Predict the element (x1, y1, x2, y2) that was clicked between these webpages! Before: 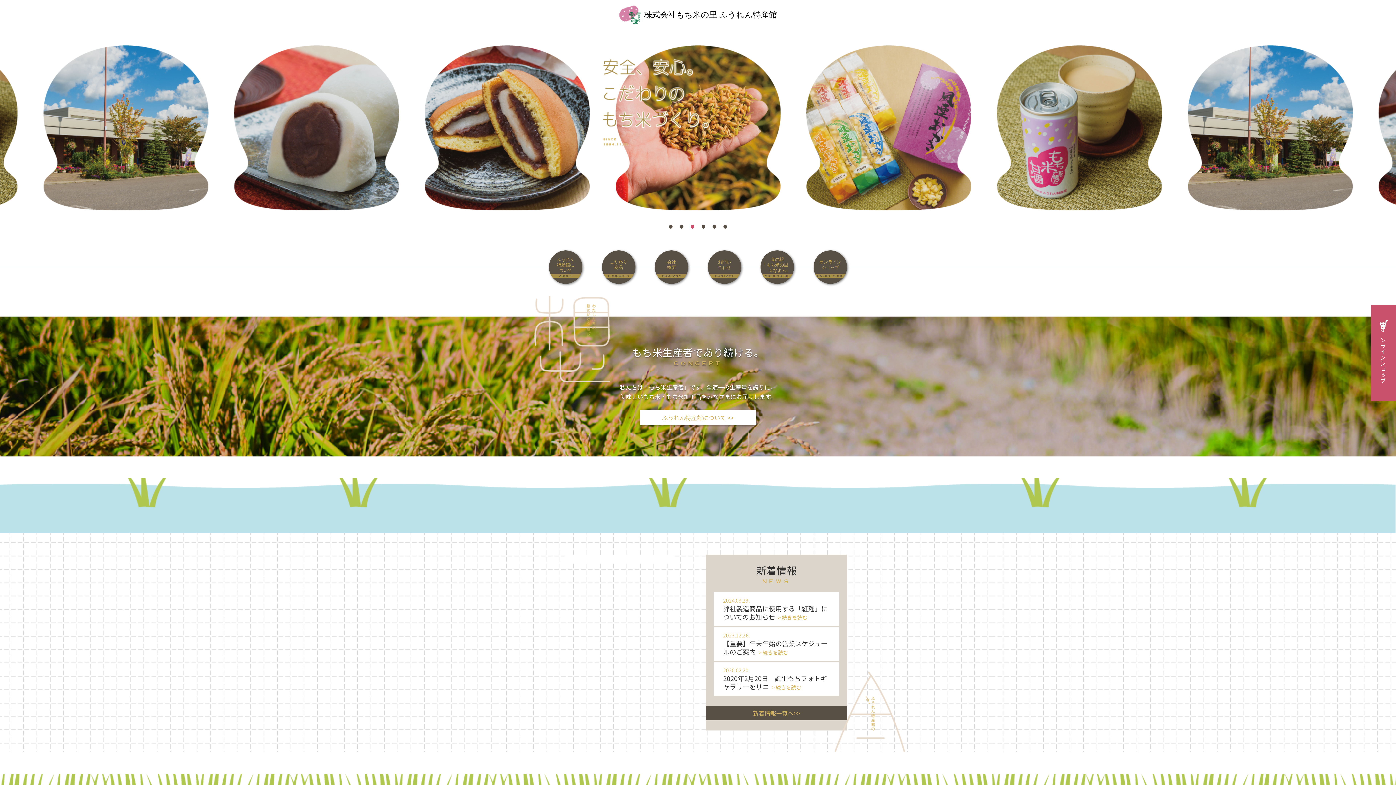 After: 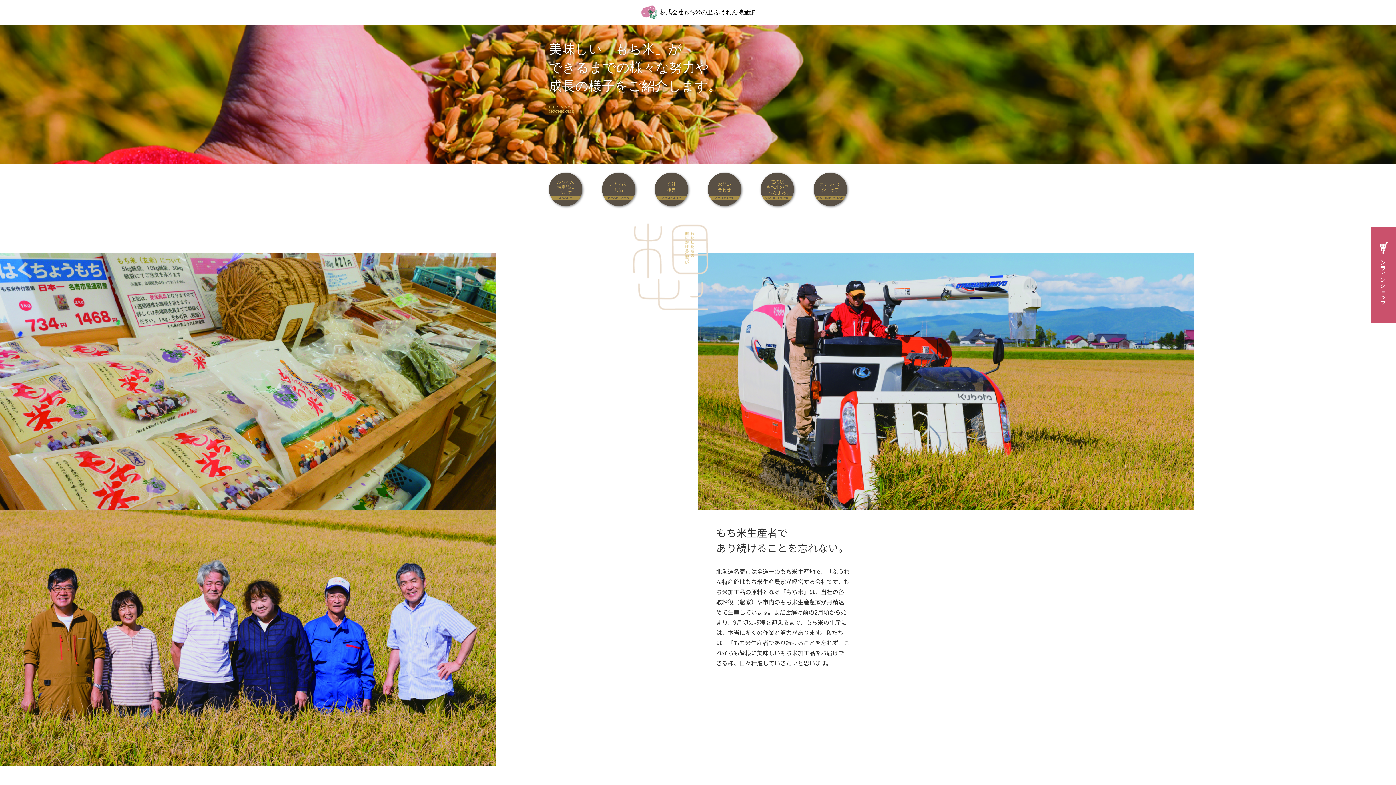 Action: bbox: (549, 250, 582, 284) label: ふうれん
特産館に
ついて

about